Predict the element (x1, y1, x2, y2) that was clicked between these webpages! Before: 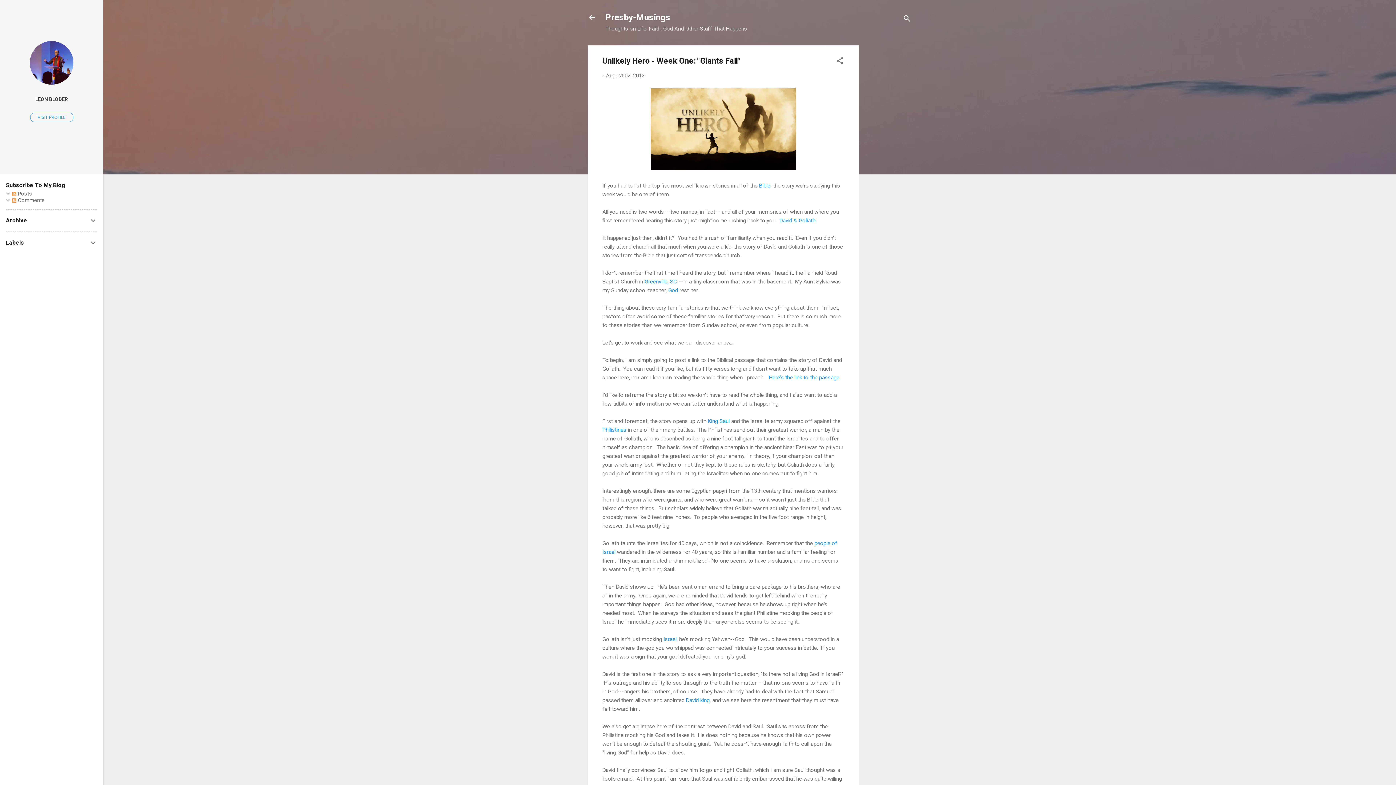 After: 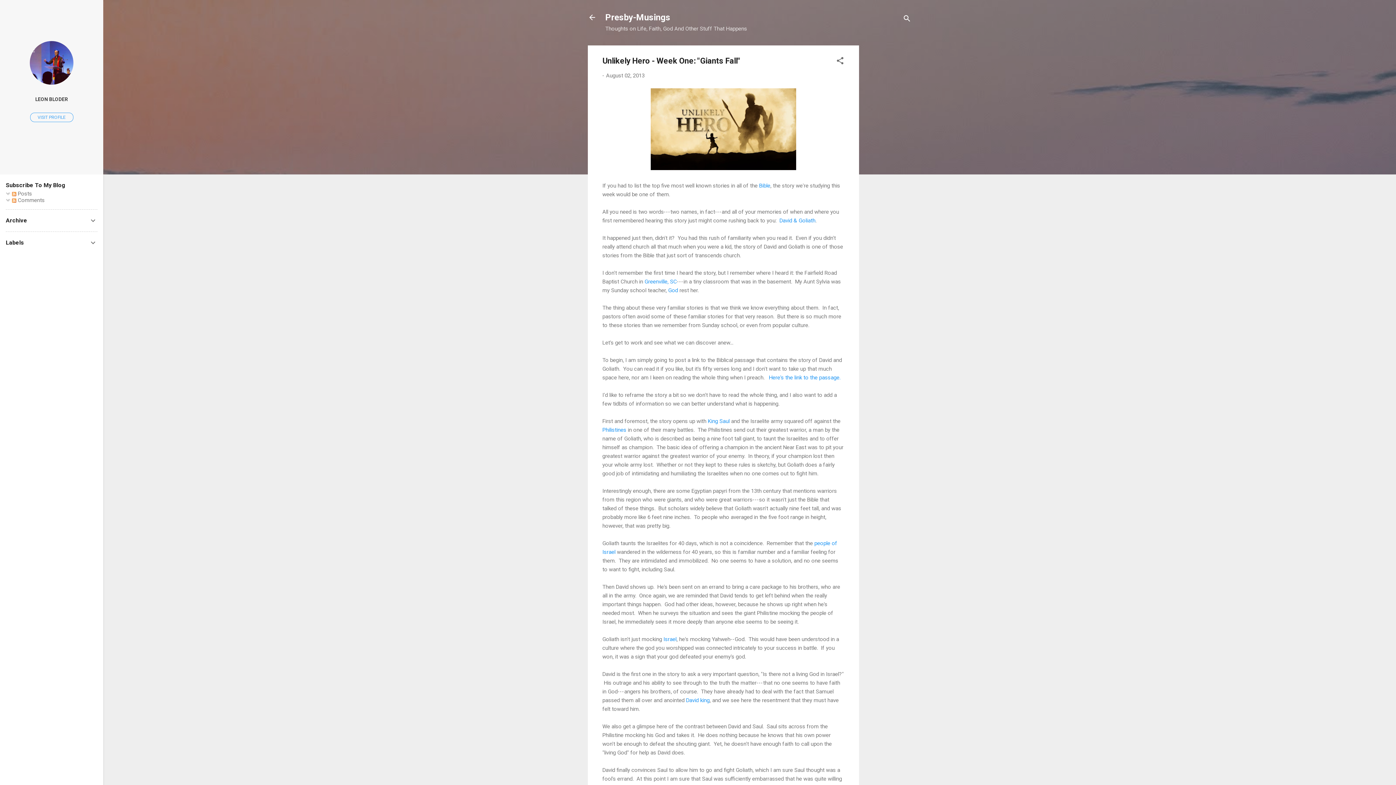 Action: label: August 02, 2013 bbox: (606, 72, 644, 78)